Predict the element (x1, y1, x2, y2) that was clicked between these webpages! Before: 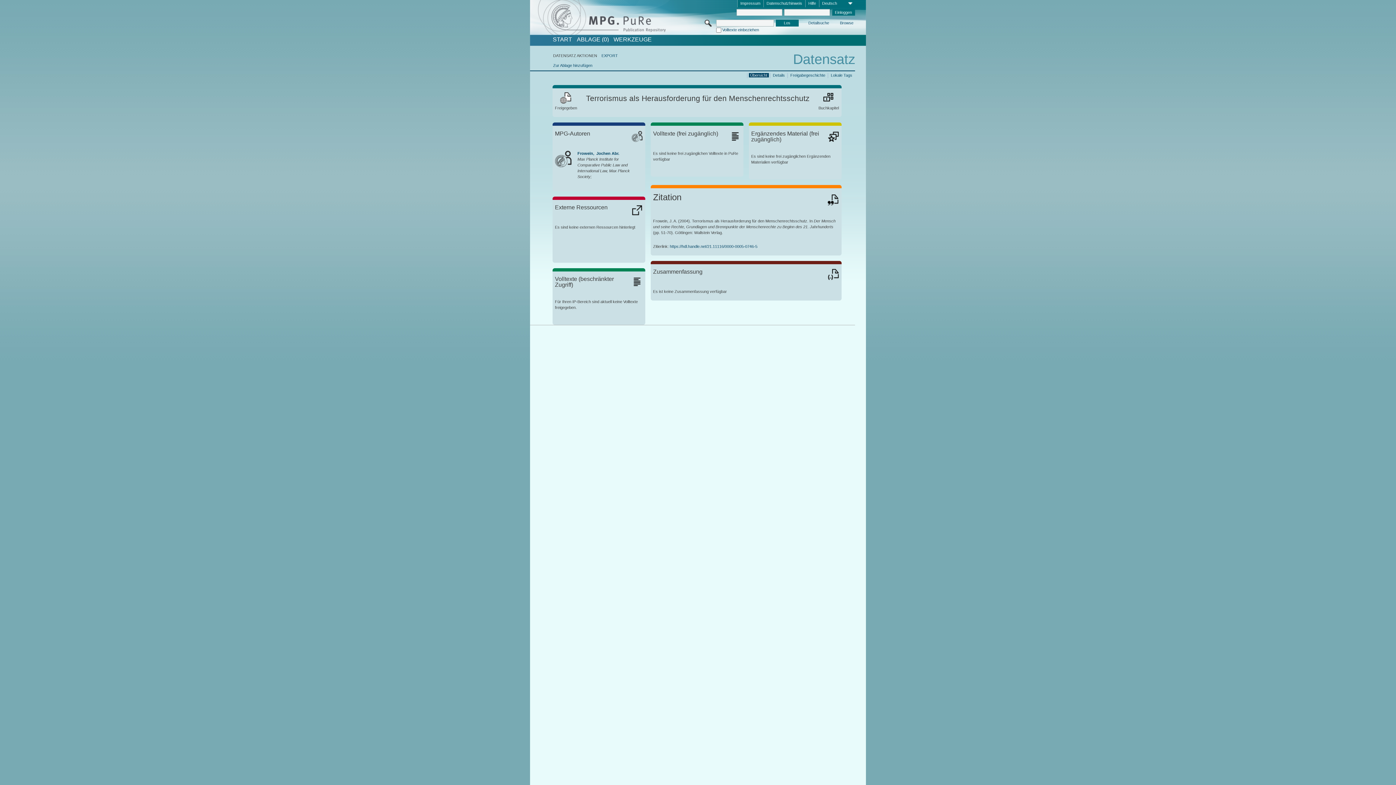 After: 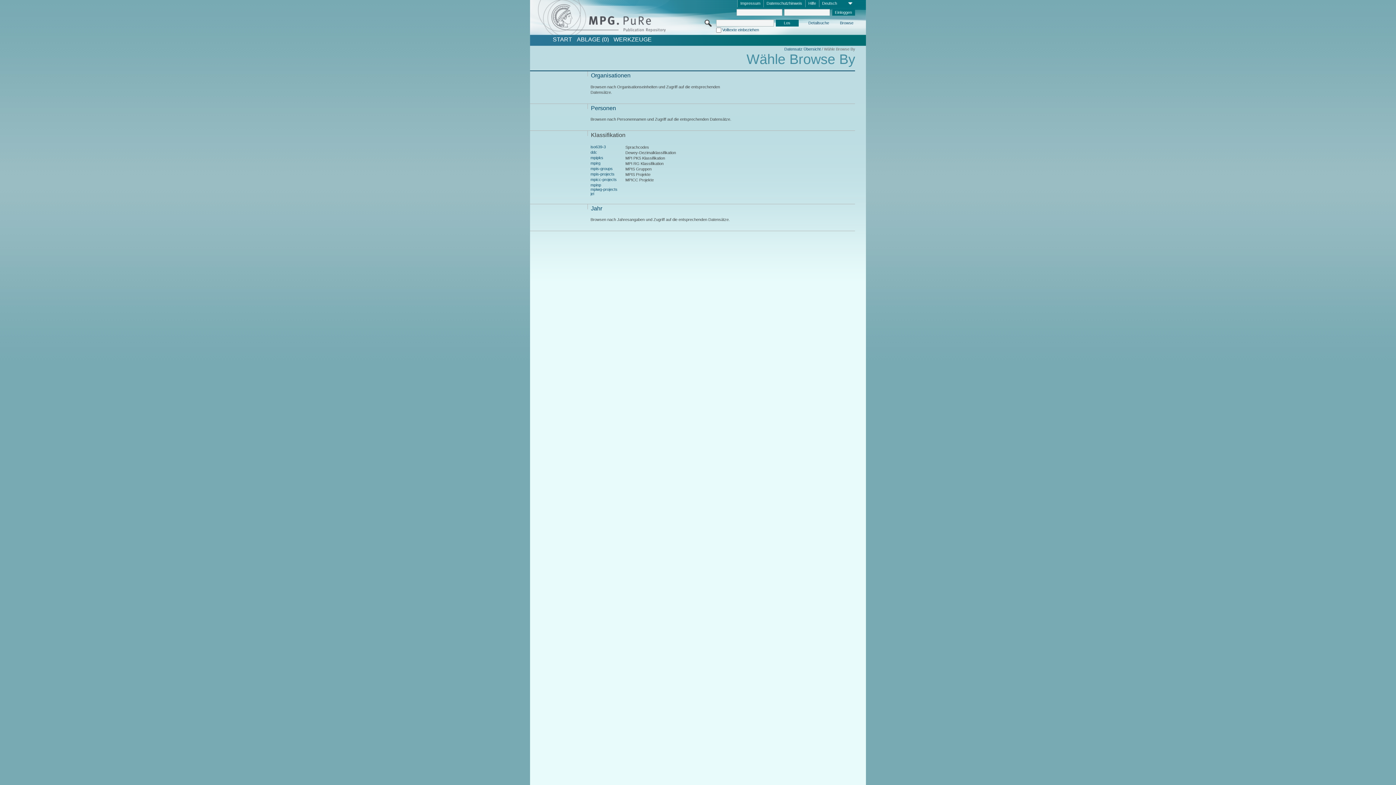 Action: label: Browse bbox: (839, 20, 854, 26)